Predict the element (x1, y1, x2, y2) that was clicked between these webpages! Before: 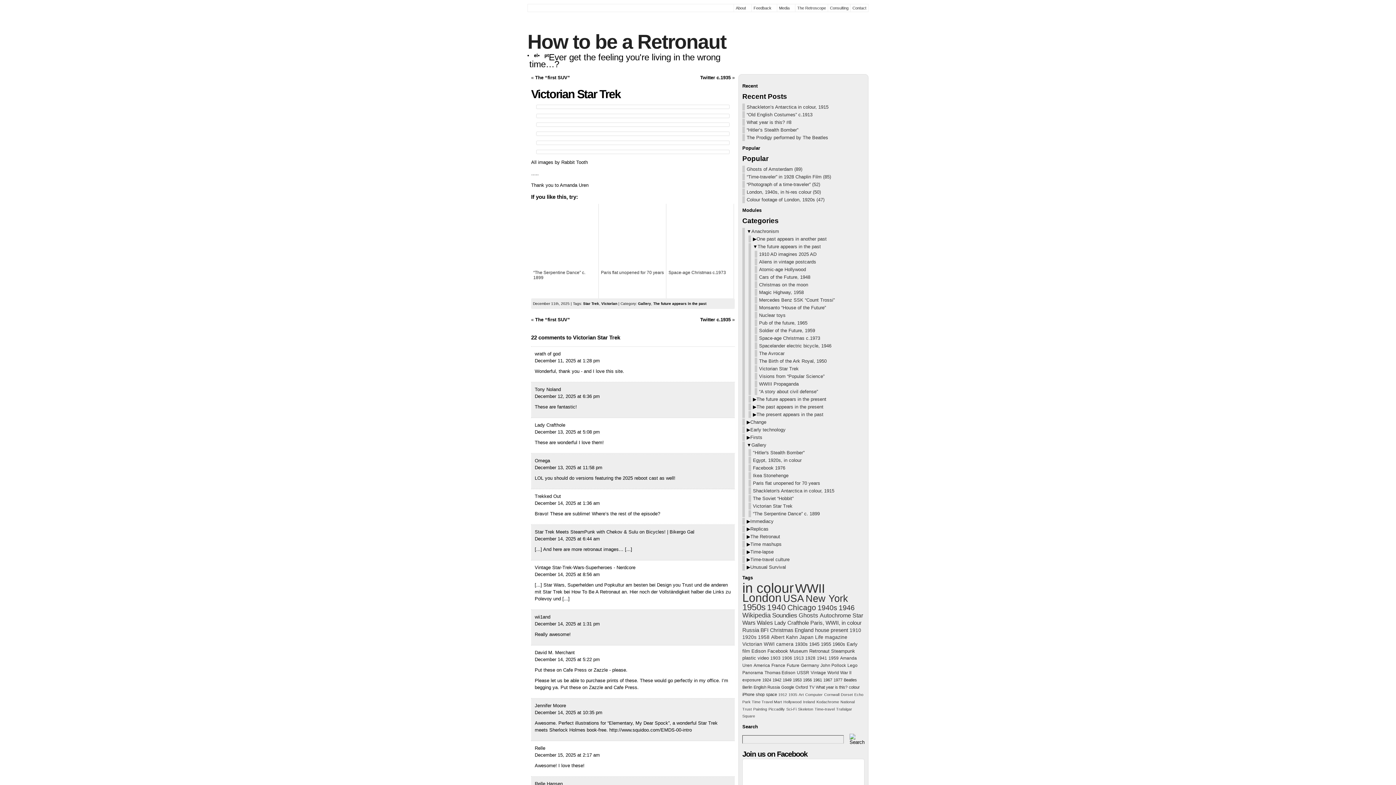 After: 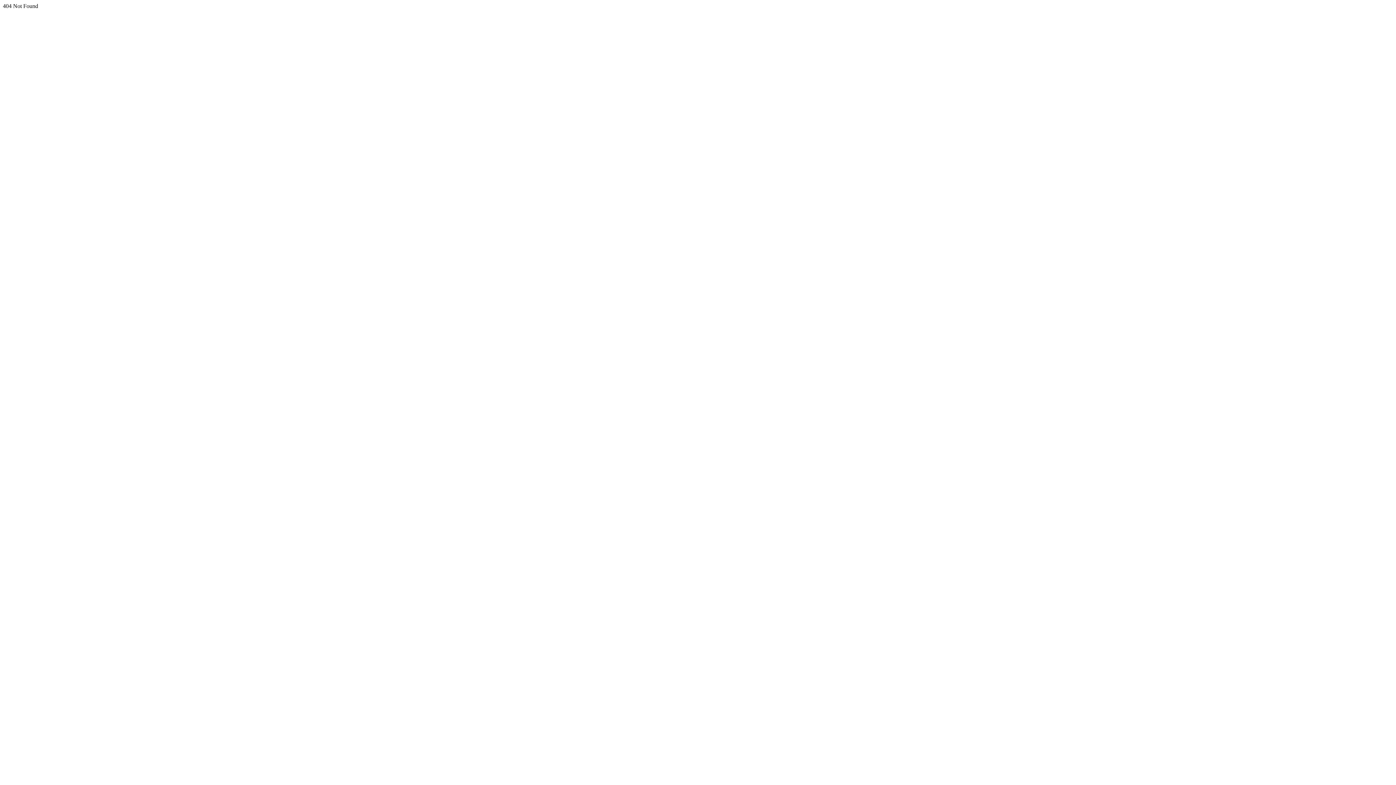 Action: bbox: (653, 301, 706, 305) label: The future appears in the past